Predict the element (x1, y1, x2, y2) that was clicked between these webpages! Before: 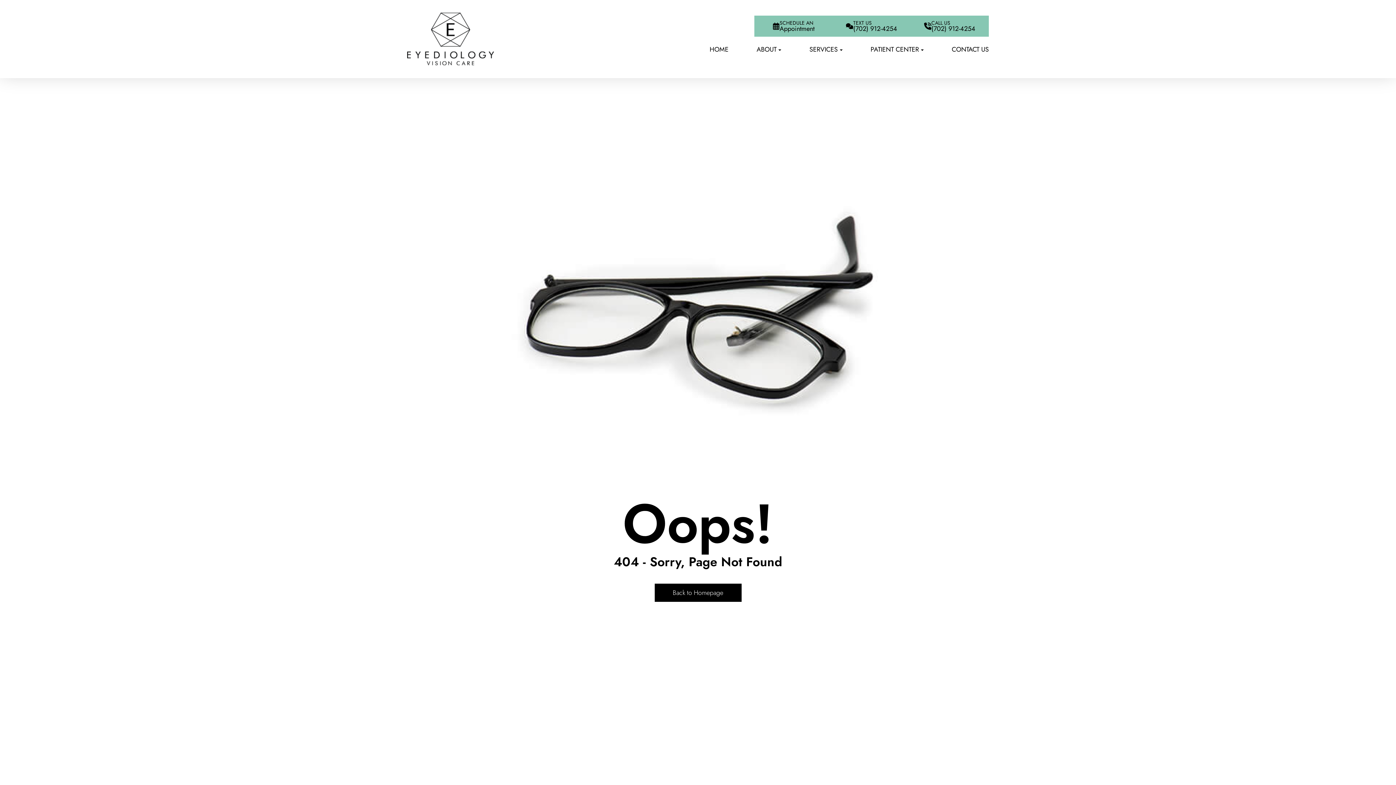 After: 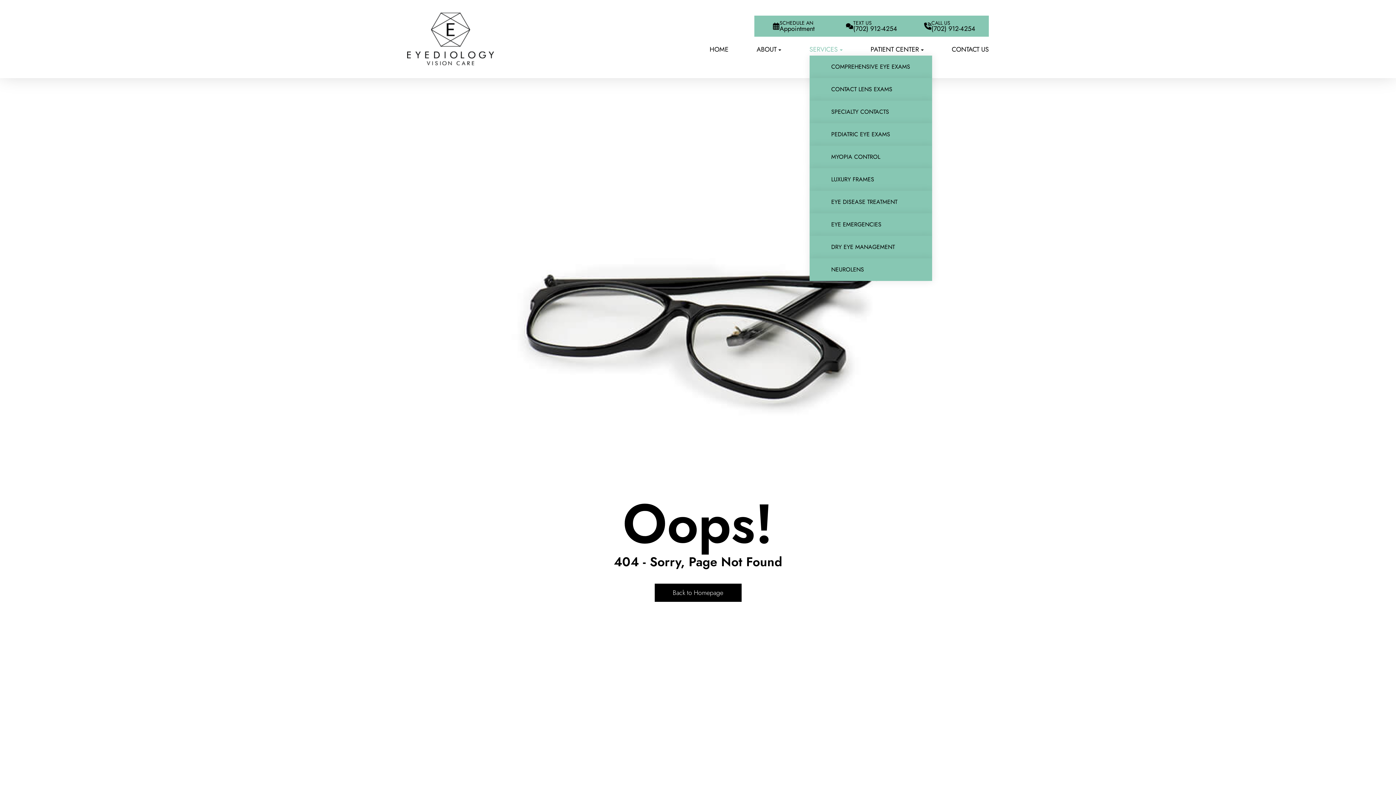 Action: label: SERVICES bbox: (809, 44, 842, 54)